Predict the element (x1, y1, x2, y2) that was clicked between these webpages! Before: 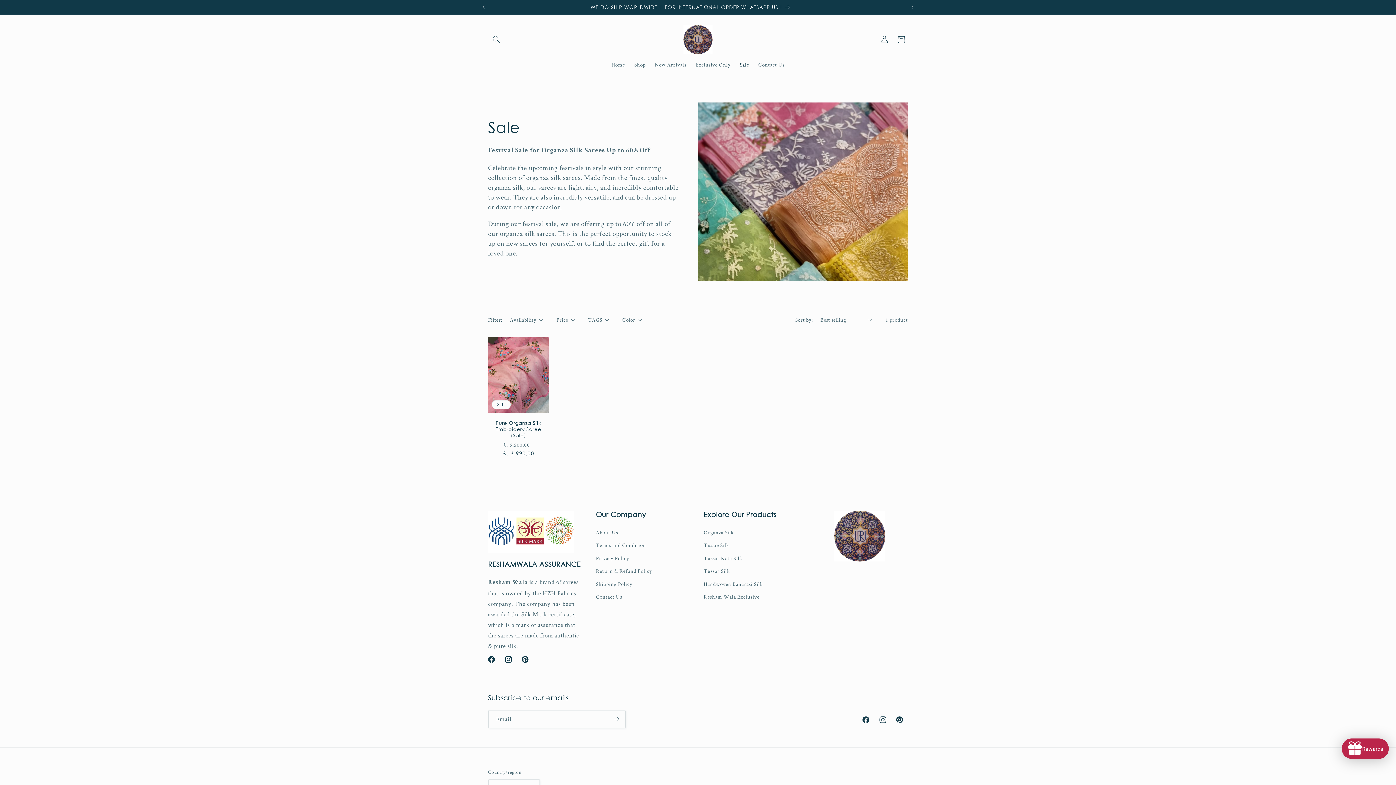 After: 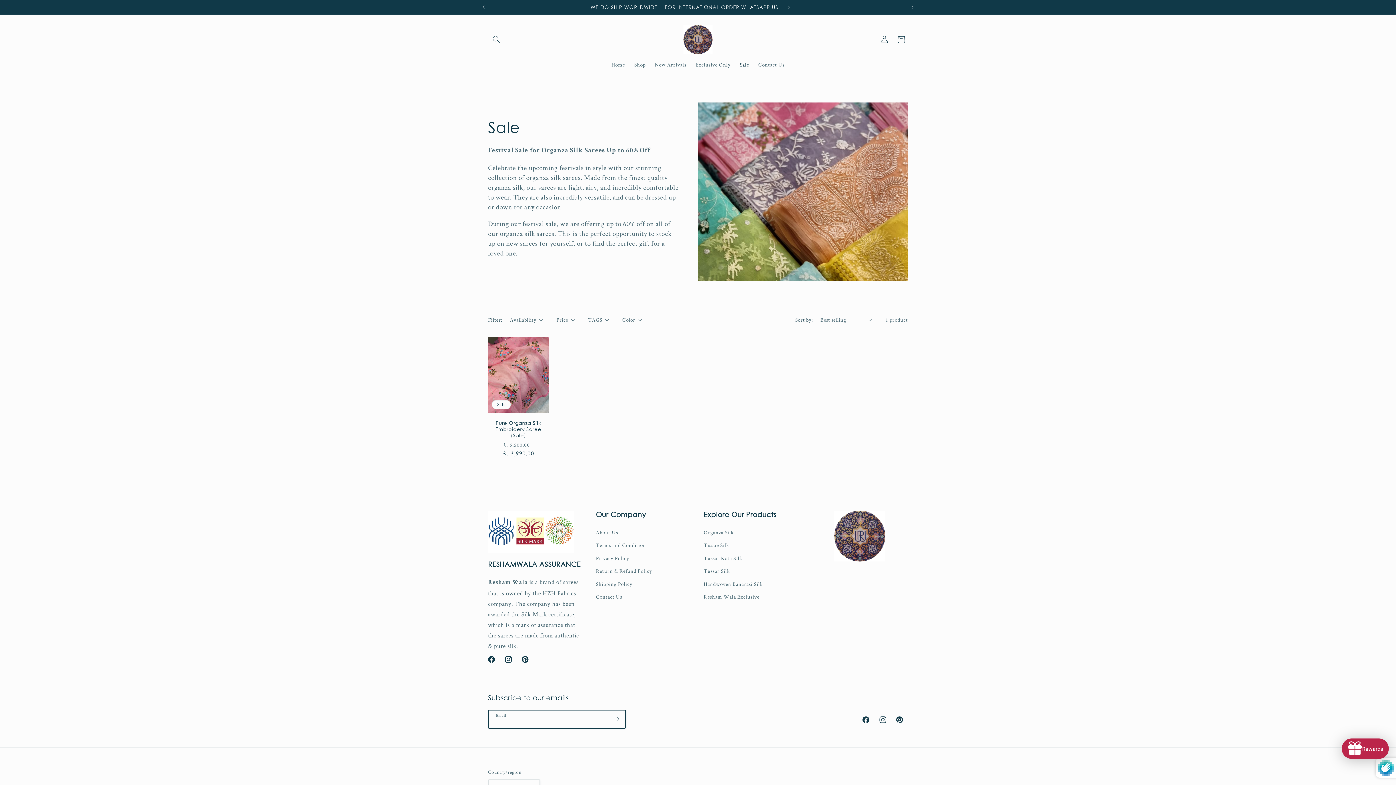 Action: label: Subscribe bbox: (608, 710, 625, 728)